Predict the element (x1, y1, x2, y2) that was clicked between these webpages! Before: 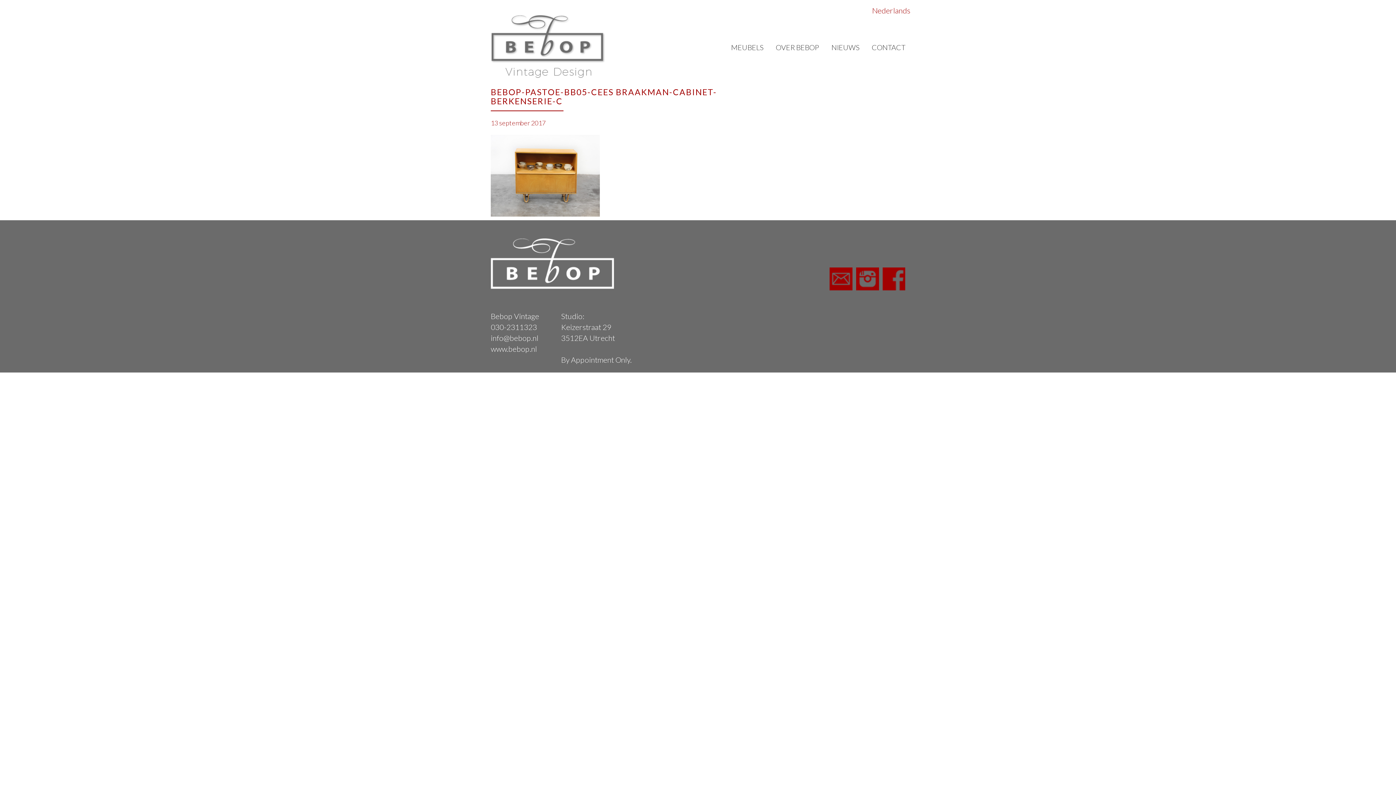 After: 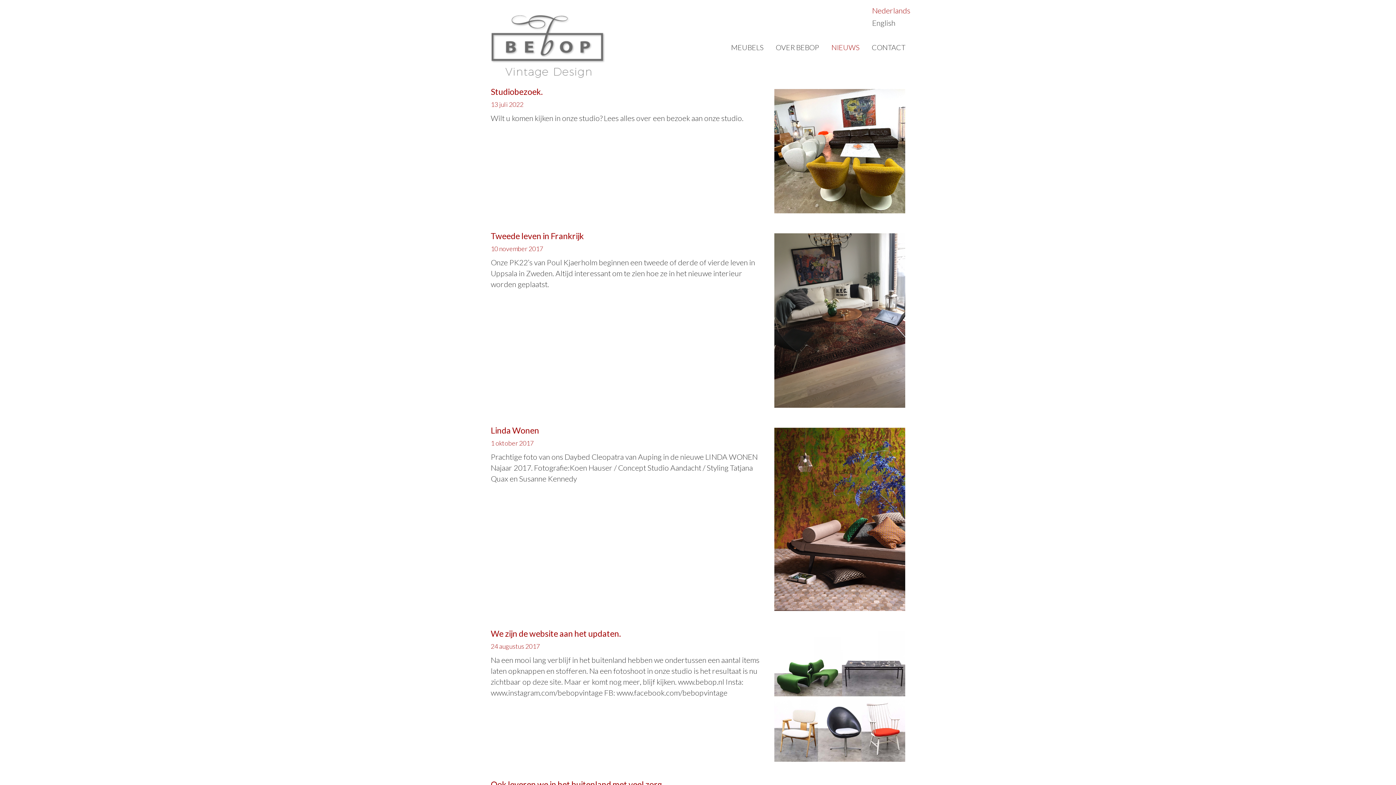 Action: bbox: (826, 36, 865, 58) label: NIEUWS